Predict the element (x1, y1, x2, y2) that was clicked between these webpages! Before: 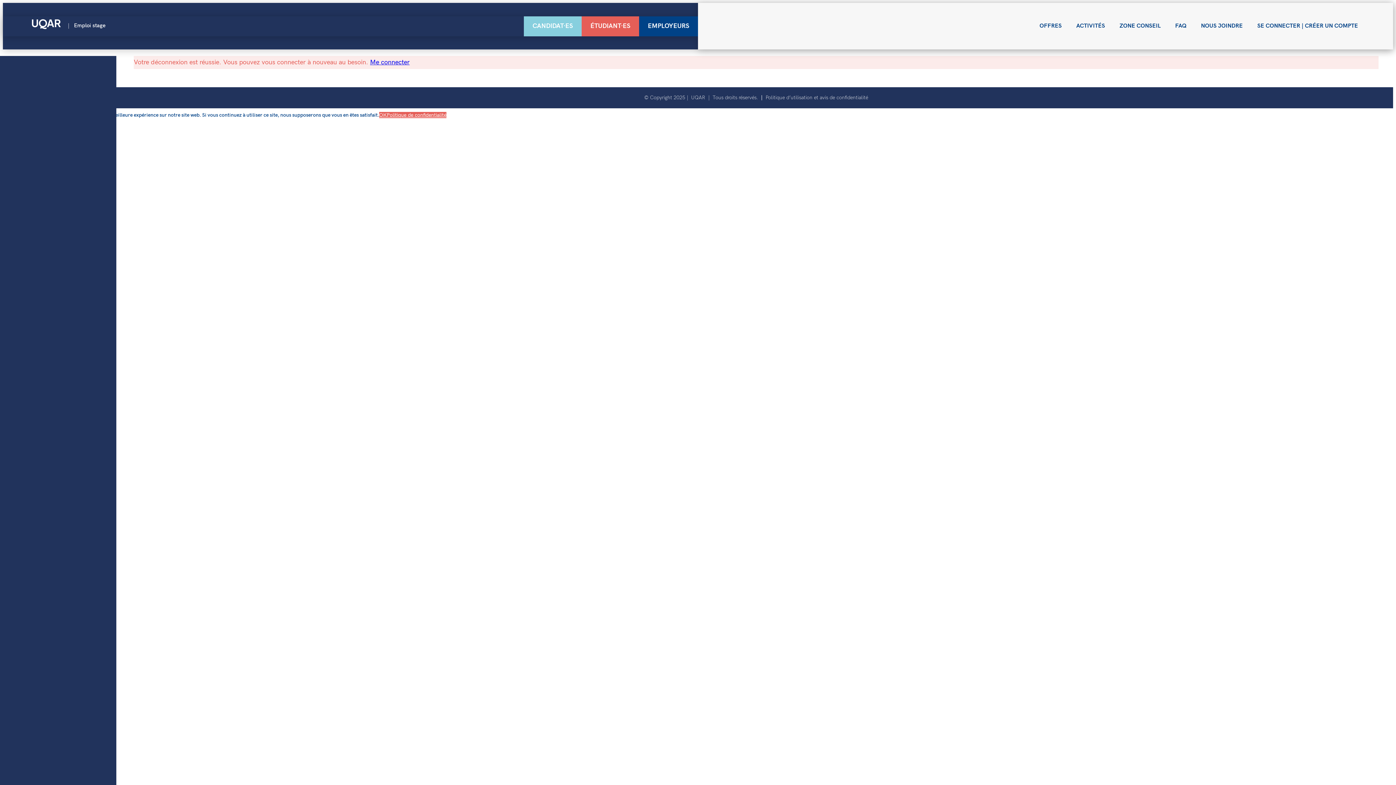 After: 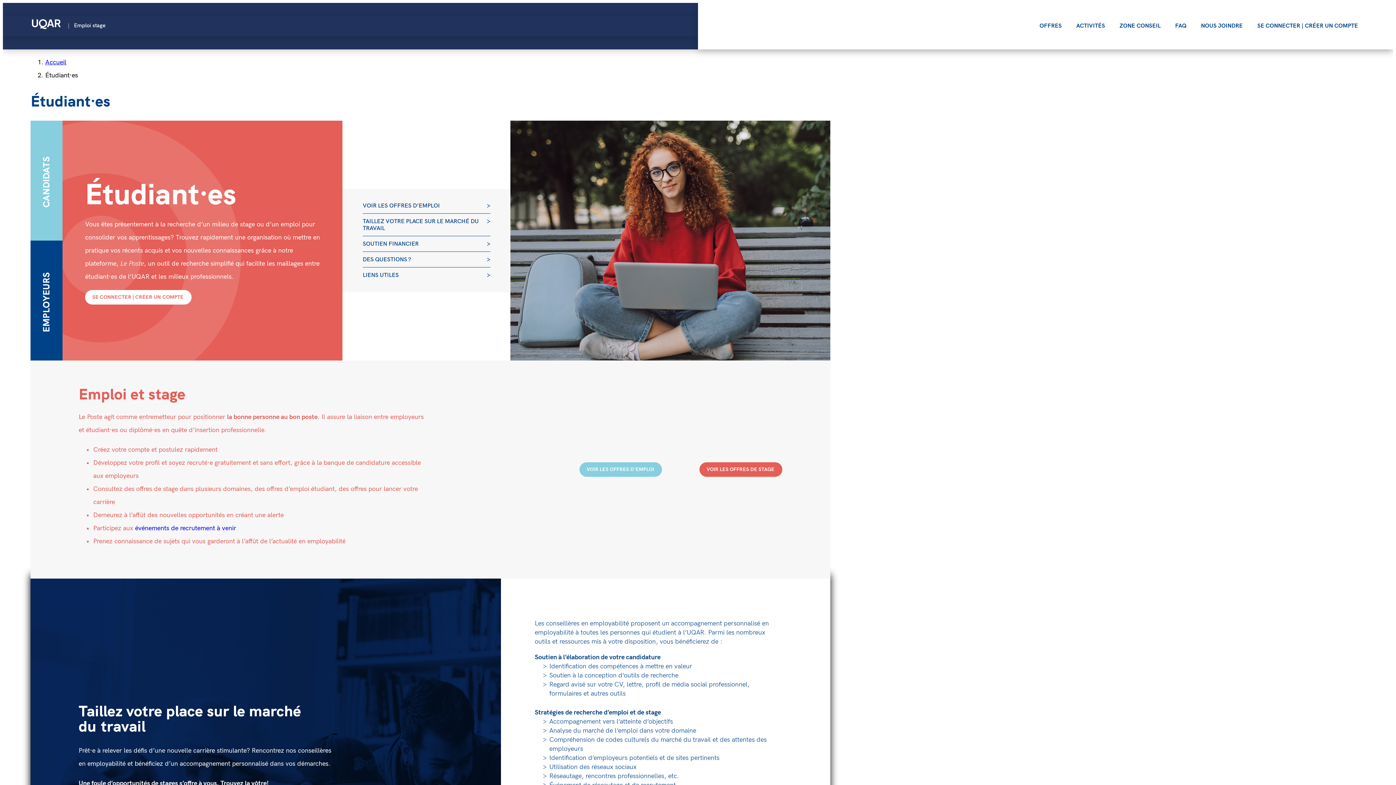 Action: bbox: (581, 16, 639, 36) label: ÉTUDIANT·ES